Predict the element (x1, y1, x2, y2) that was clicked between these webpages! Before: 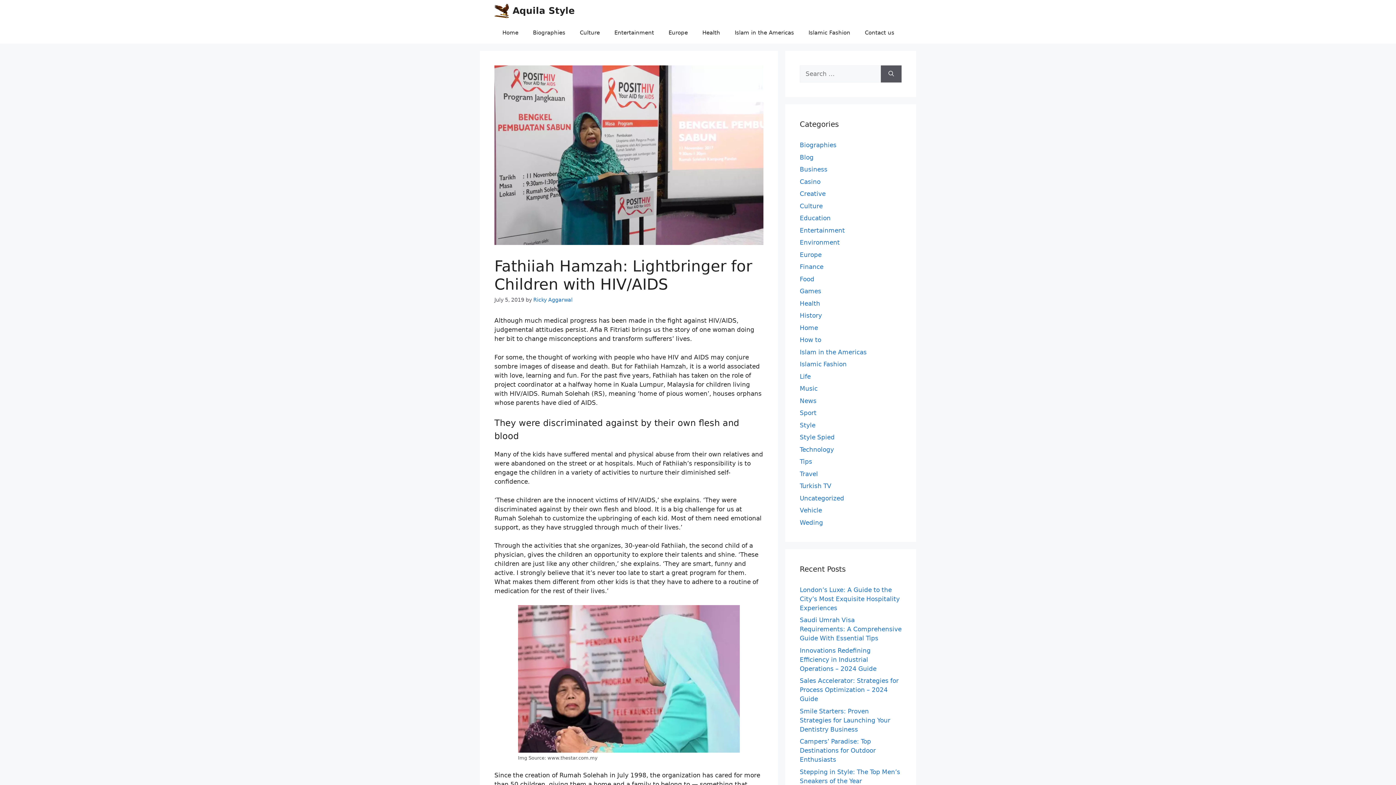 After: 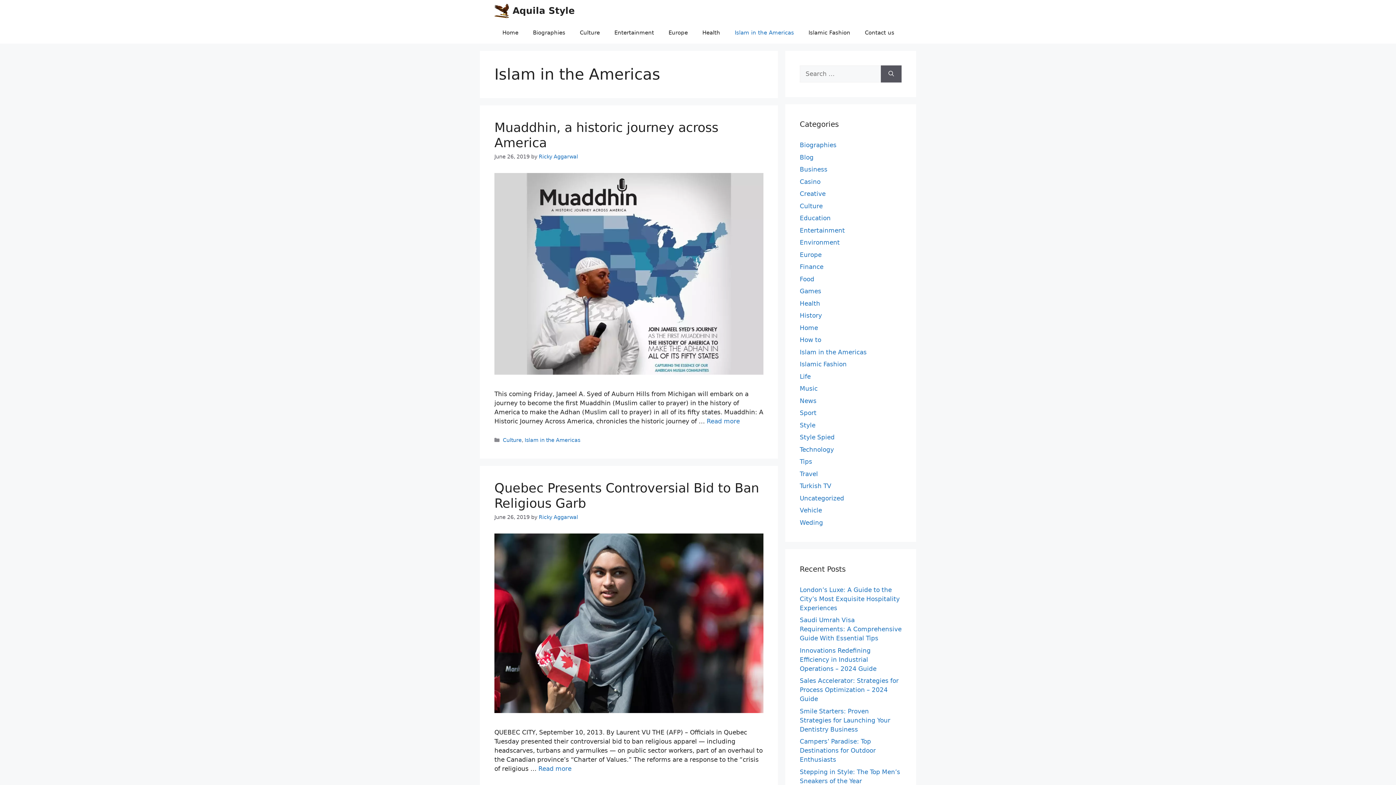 Action: label: Islam in the Americas bbox: (727, 21, 801, 43)